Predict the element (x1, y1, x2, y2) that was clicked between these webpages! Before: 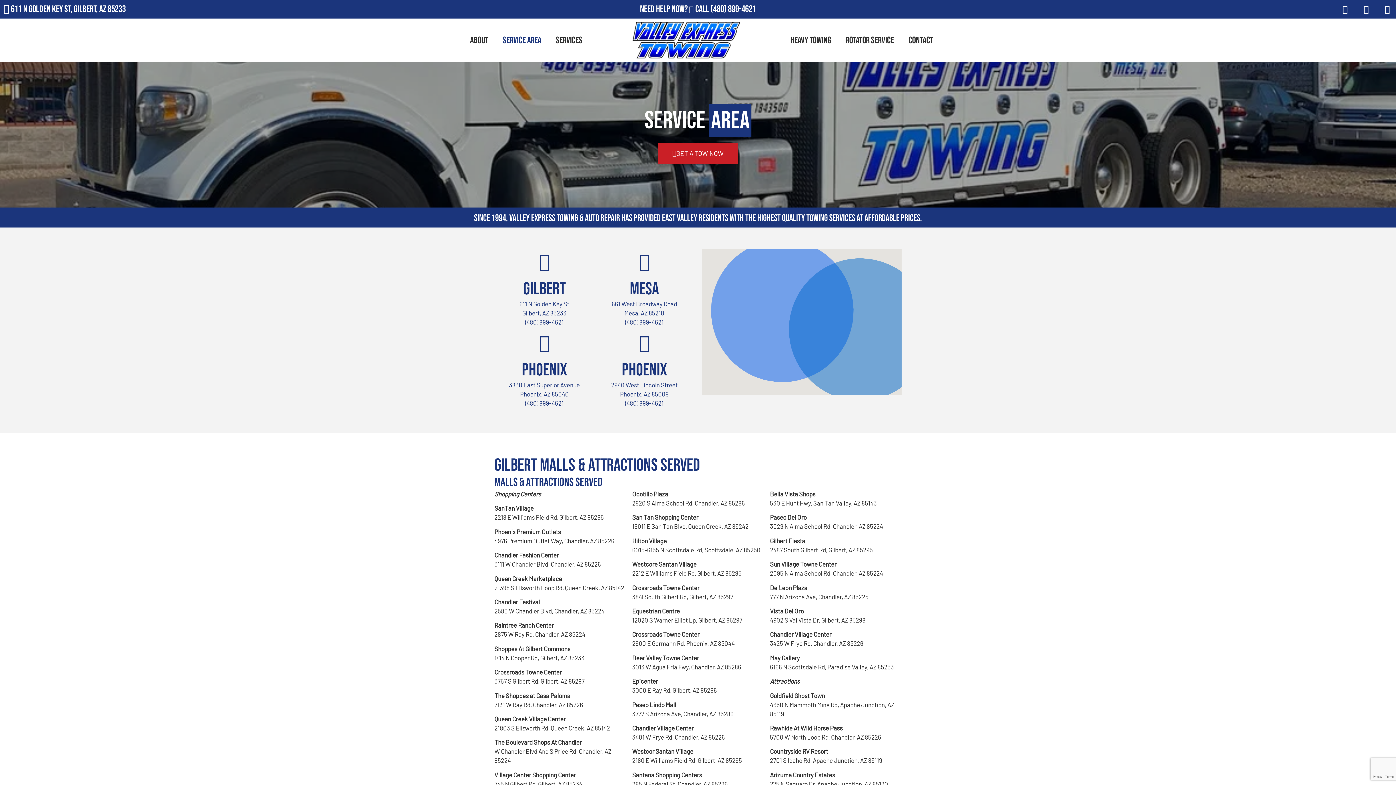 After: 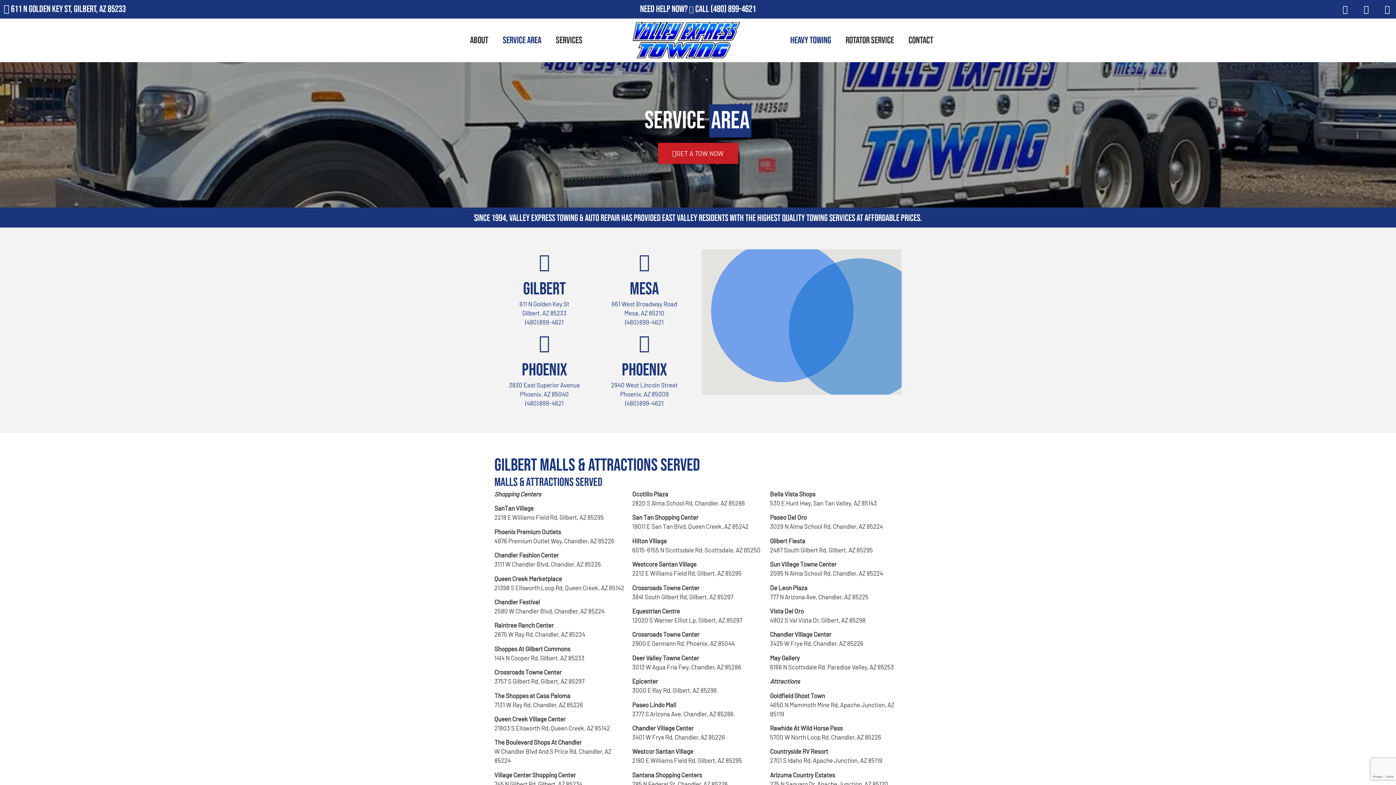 Action: label: Heavy Towing bbox: (783, 30, 838, 50)